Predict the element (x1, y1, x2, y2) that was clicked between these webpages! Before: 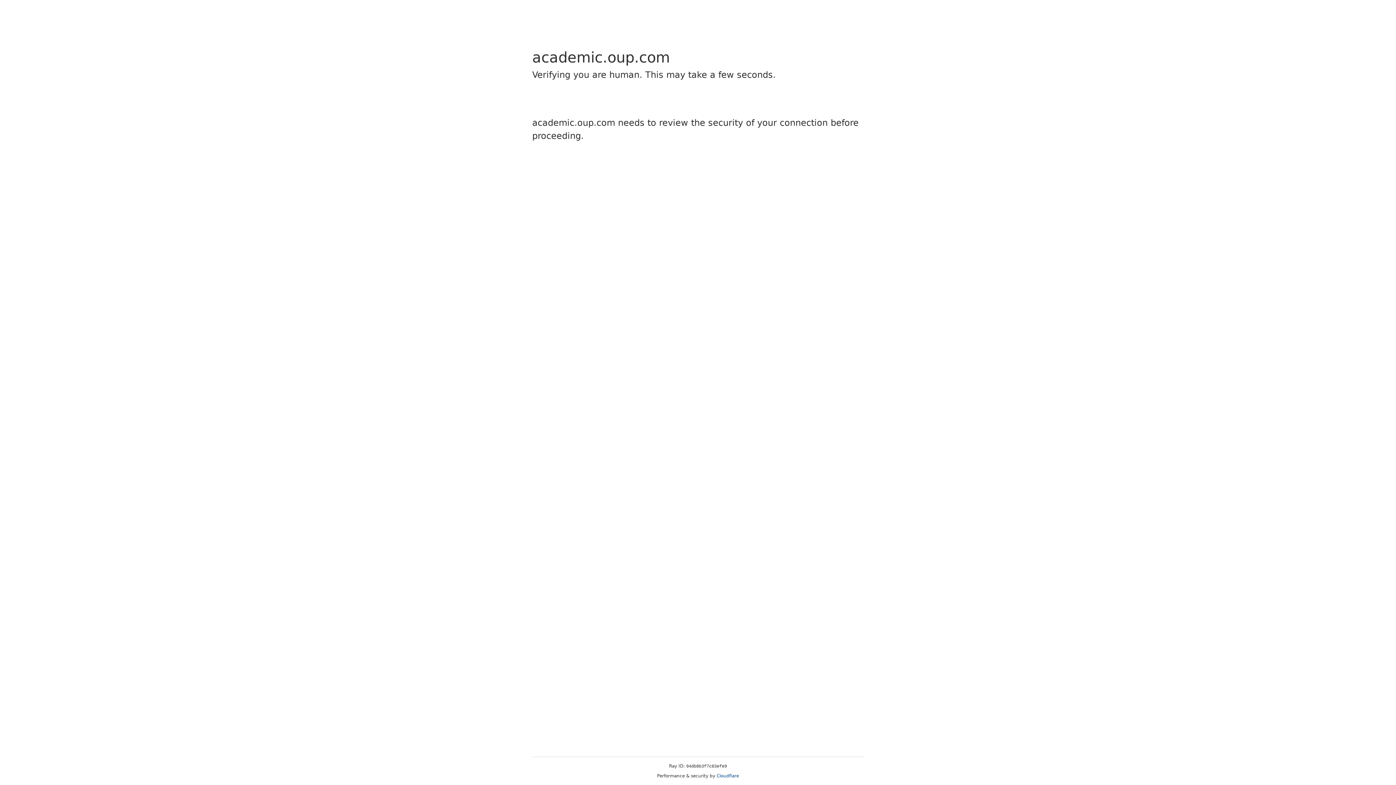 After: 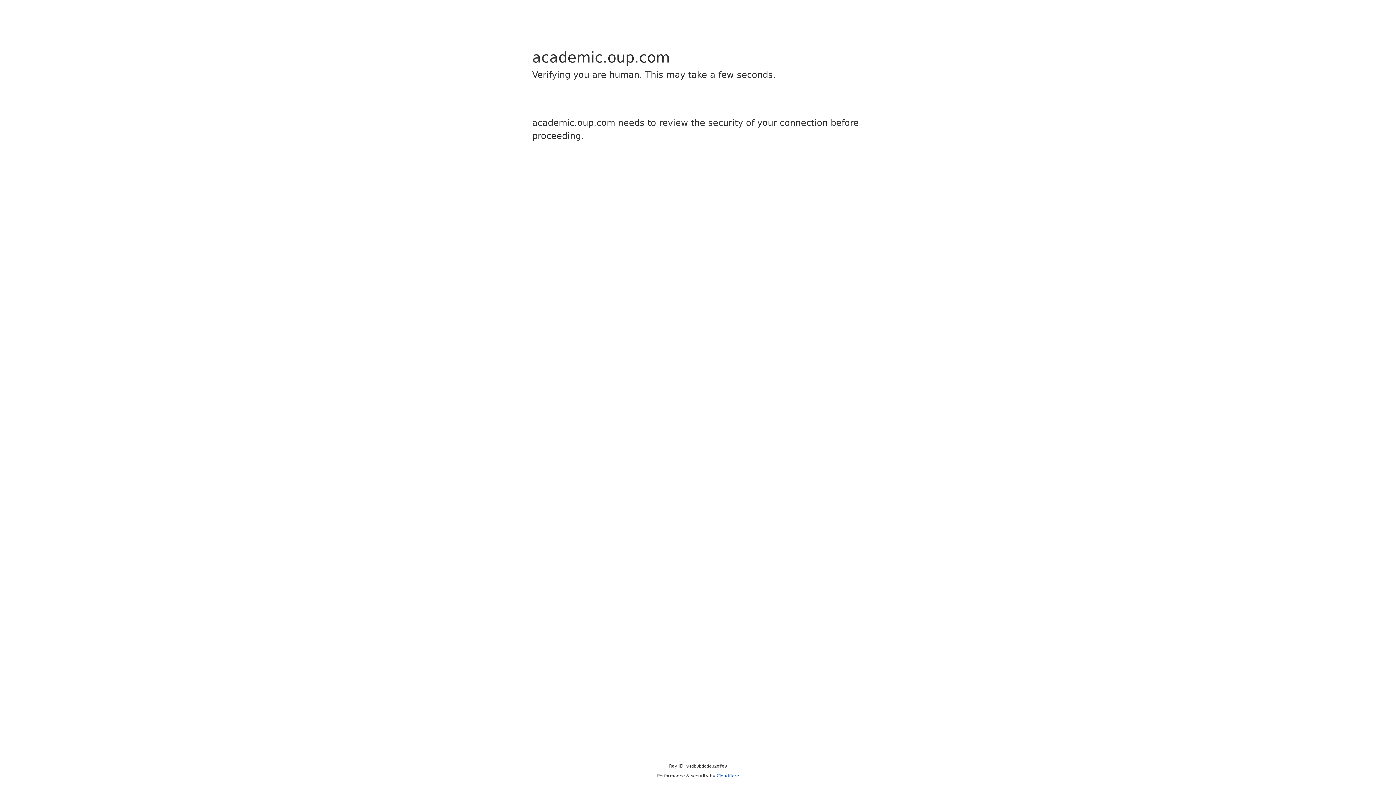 Action: label: Cloudflare bbox: (716, 773, 739, 778)